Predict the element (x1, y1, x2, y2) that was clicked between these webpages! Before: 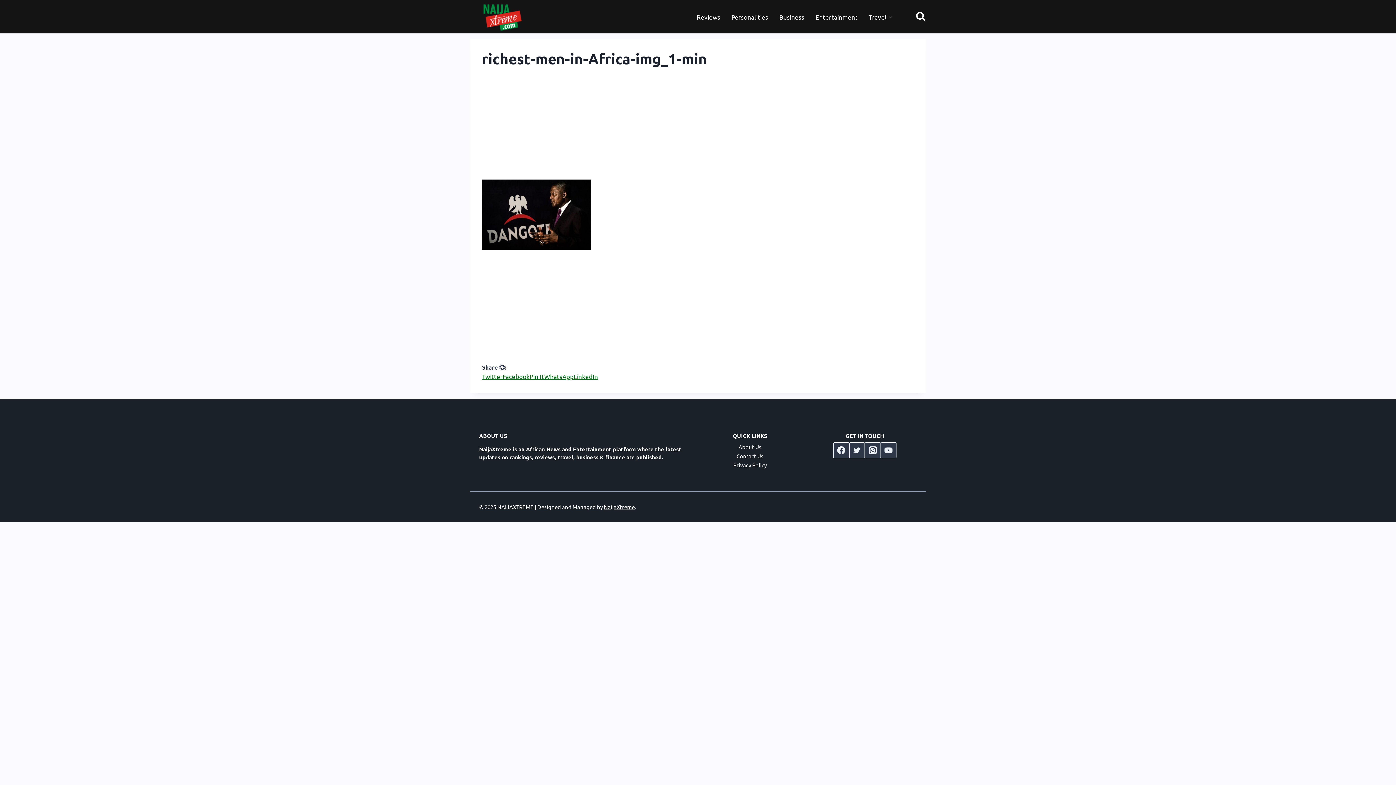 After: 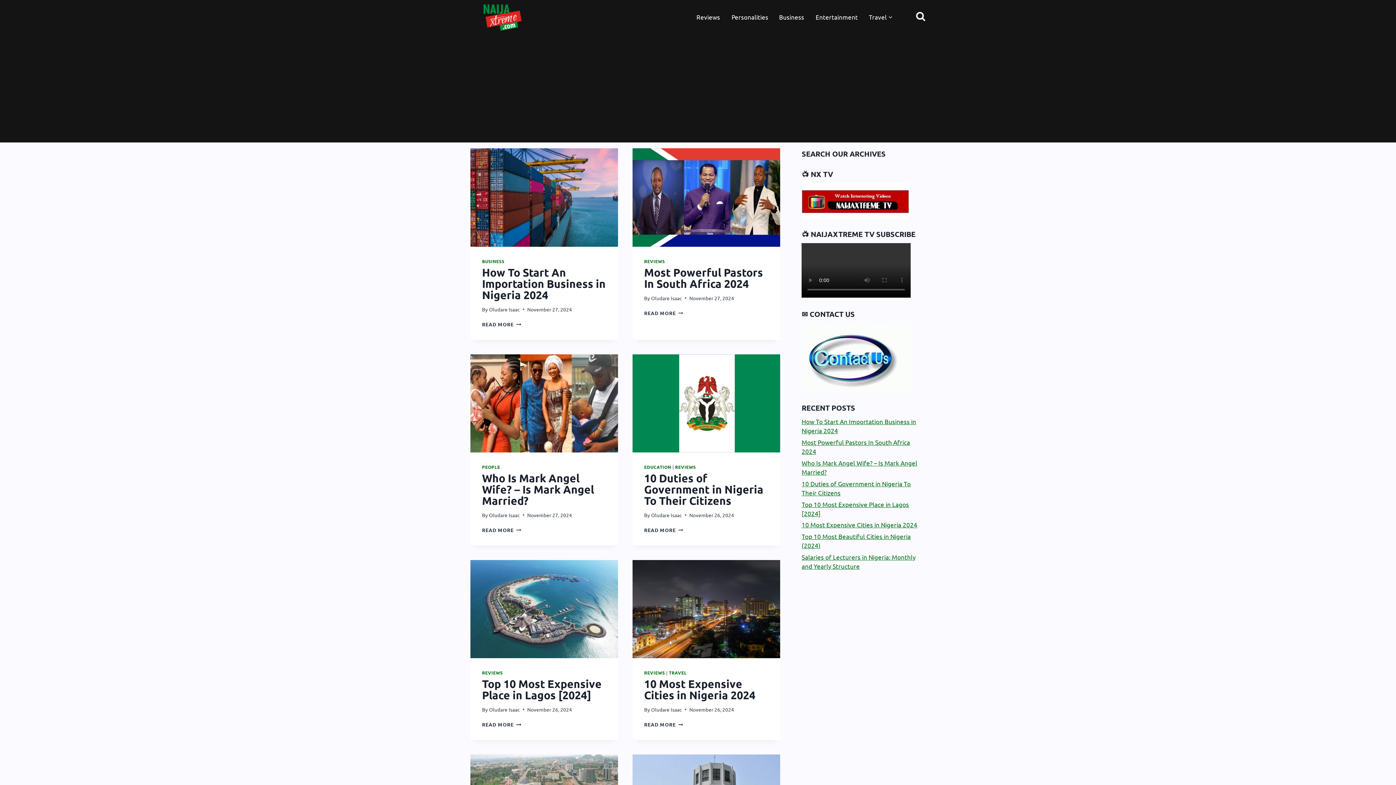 Action: bbox: (470, 1, 534, 32)